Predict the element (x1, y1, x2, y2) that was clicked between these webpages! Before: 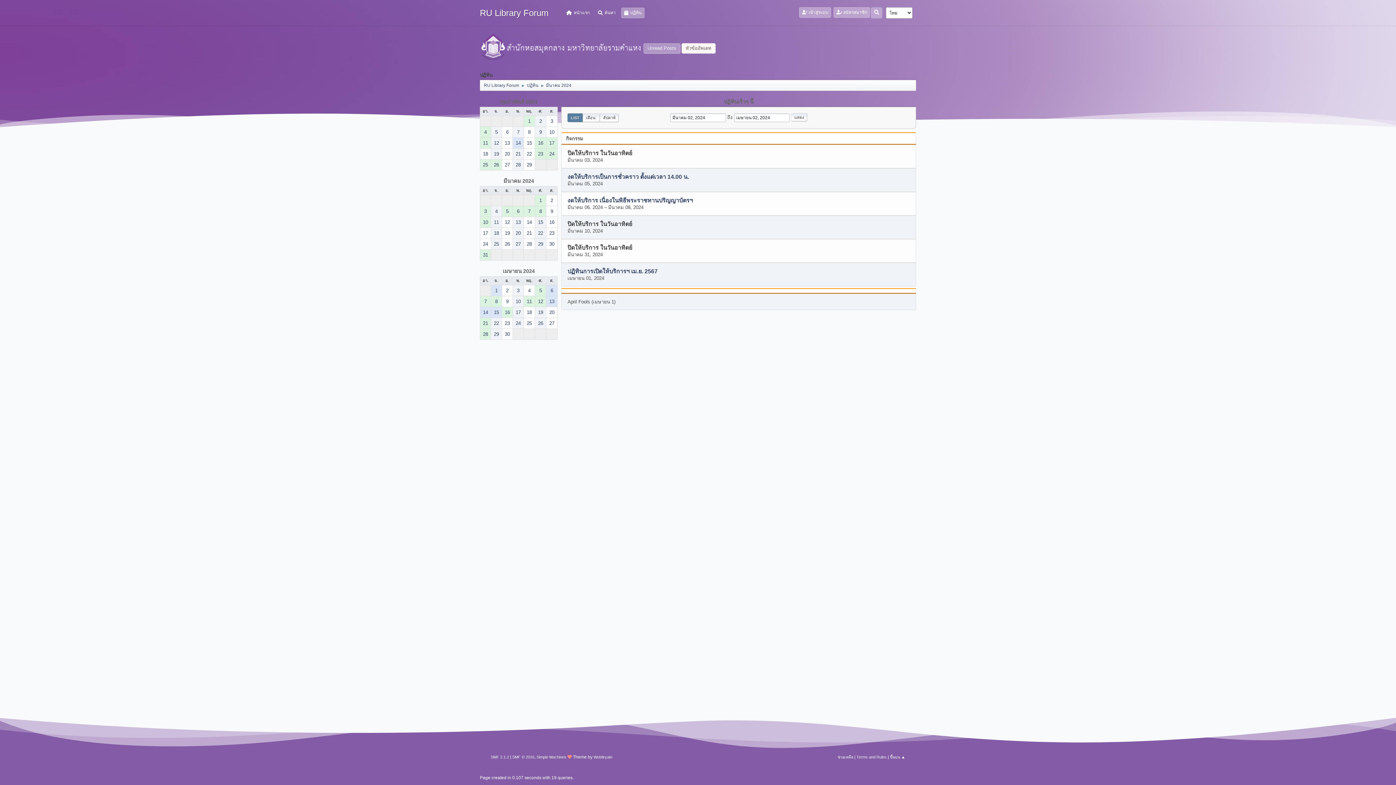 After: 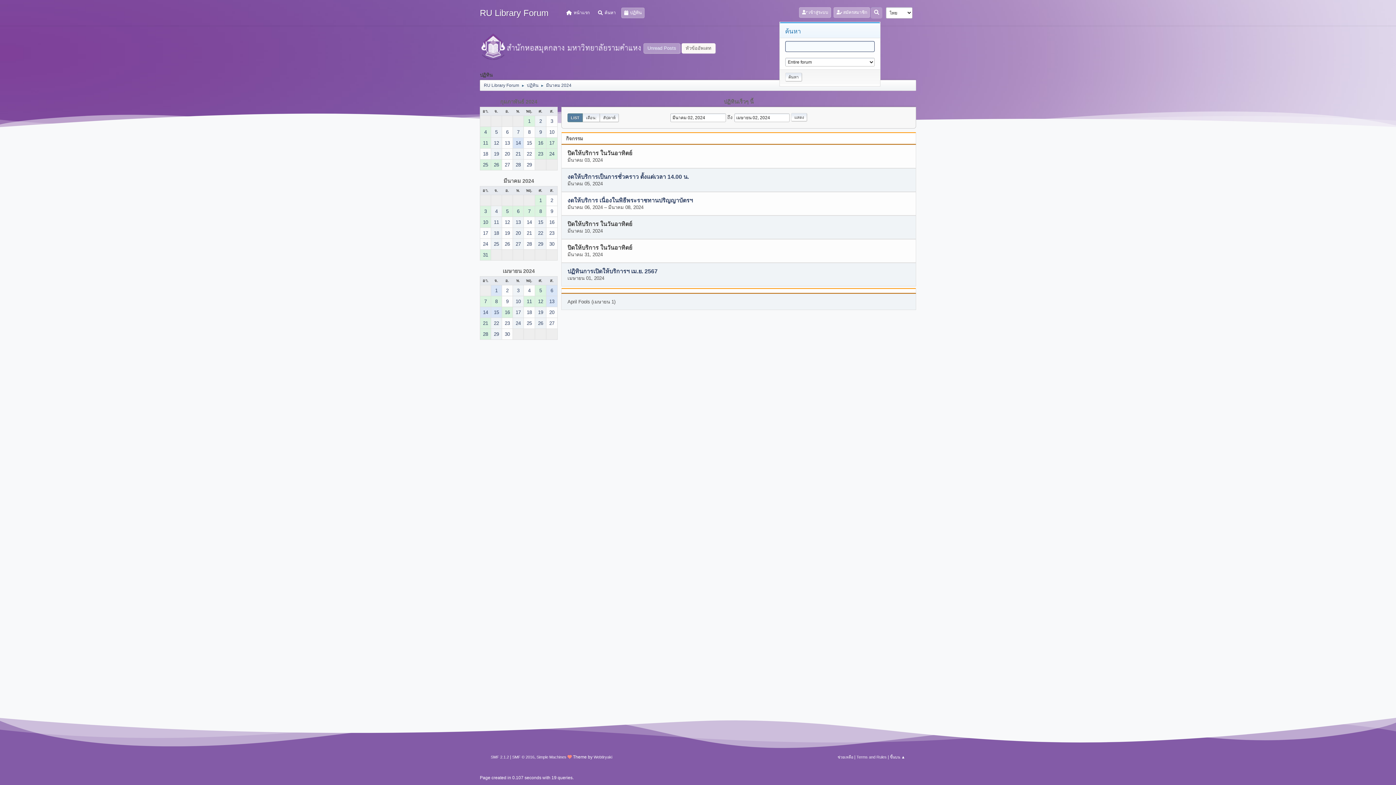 Action: bbox: (871, 7, 882, 18)